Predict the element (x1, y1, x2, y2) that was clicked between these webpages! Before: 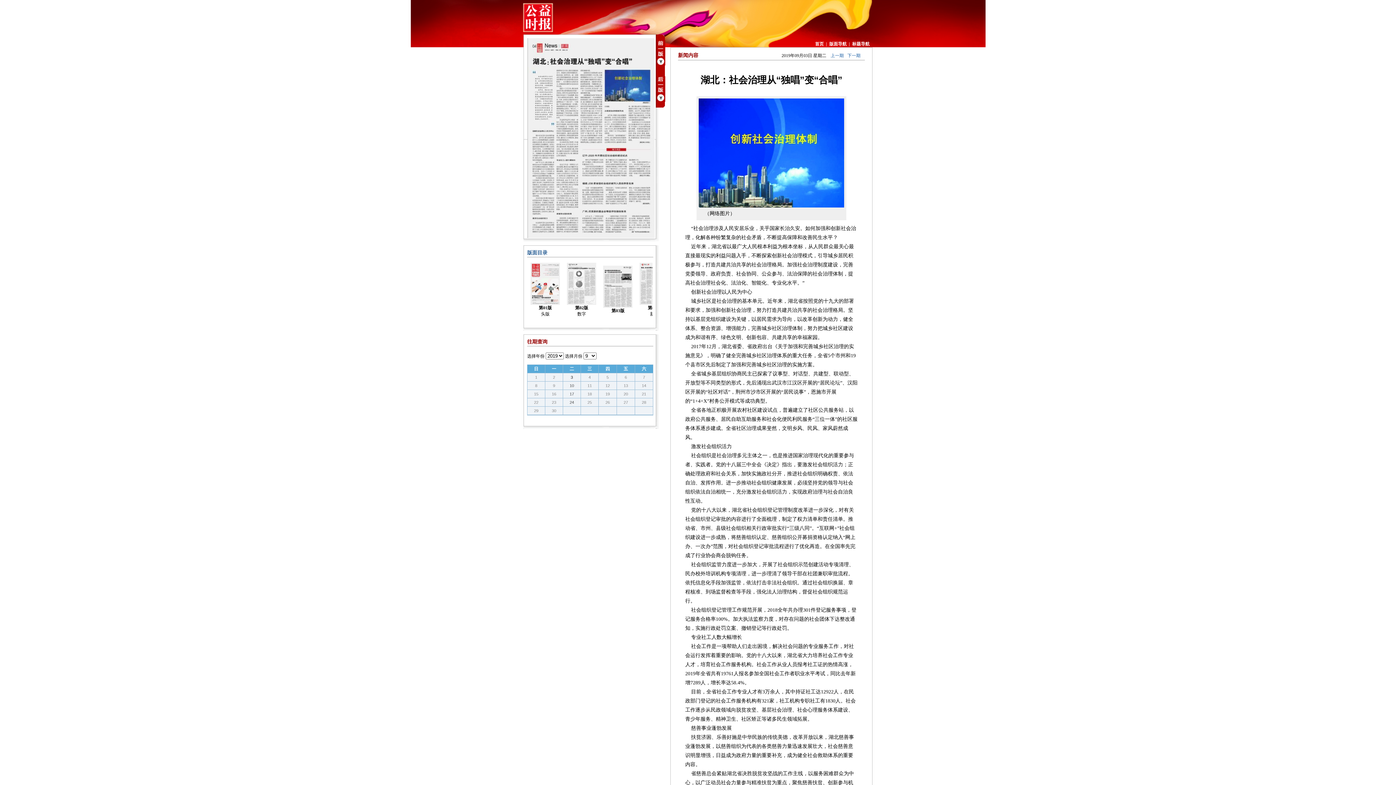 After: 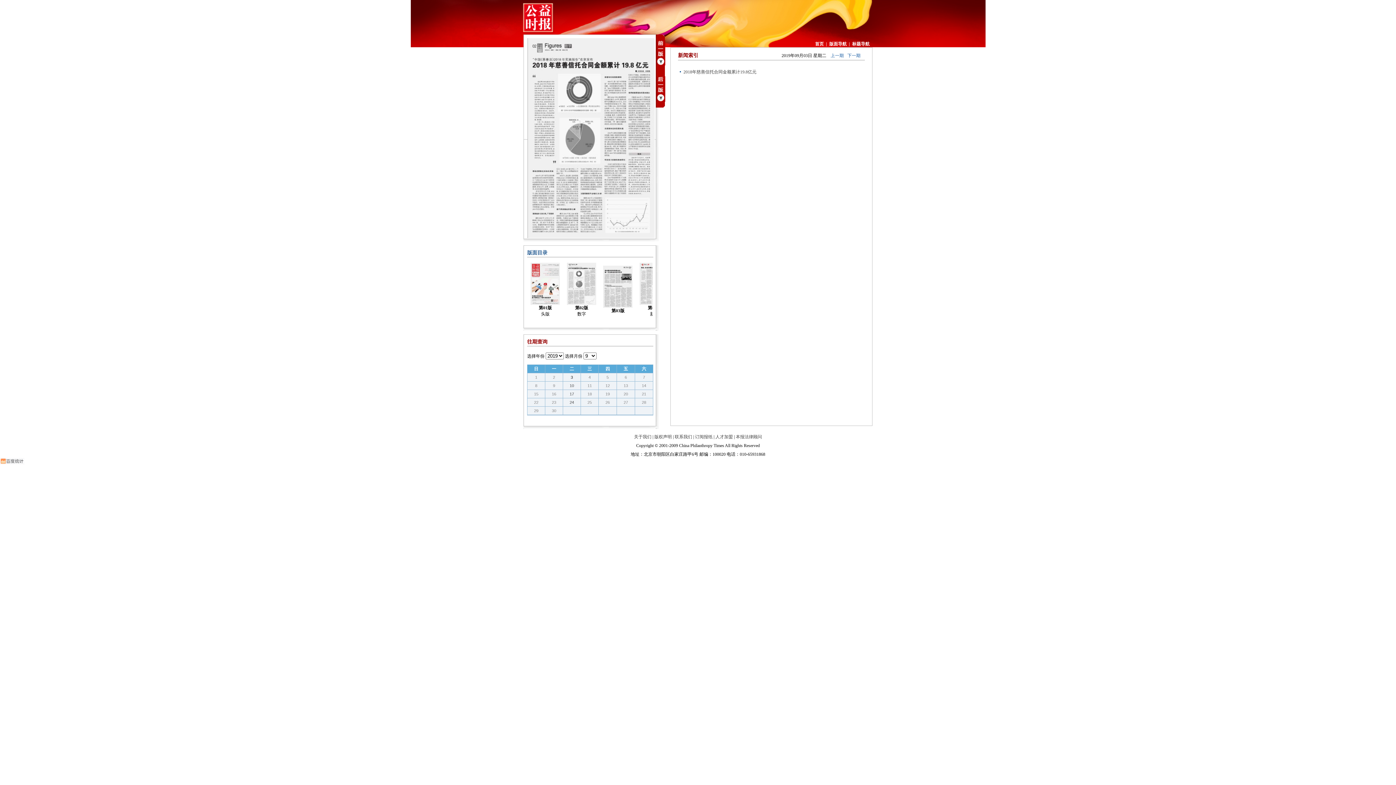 Action: bbox: (570, 374, 573, 380) label: 3